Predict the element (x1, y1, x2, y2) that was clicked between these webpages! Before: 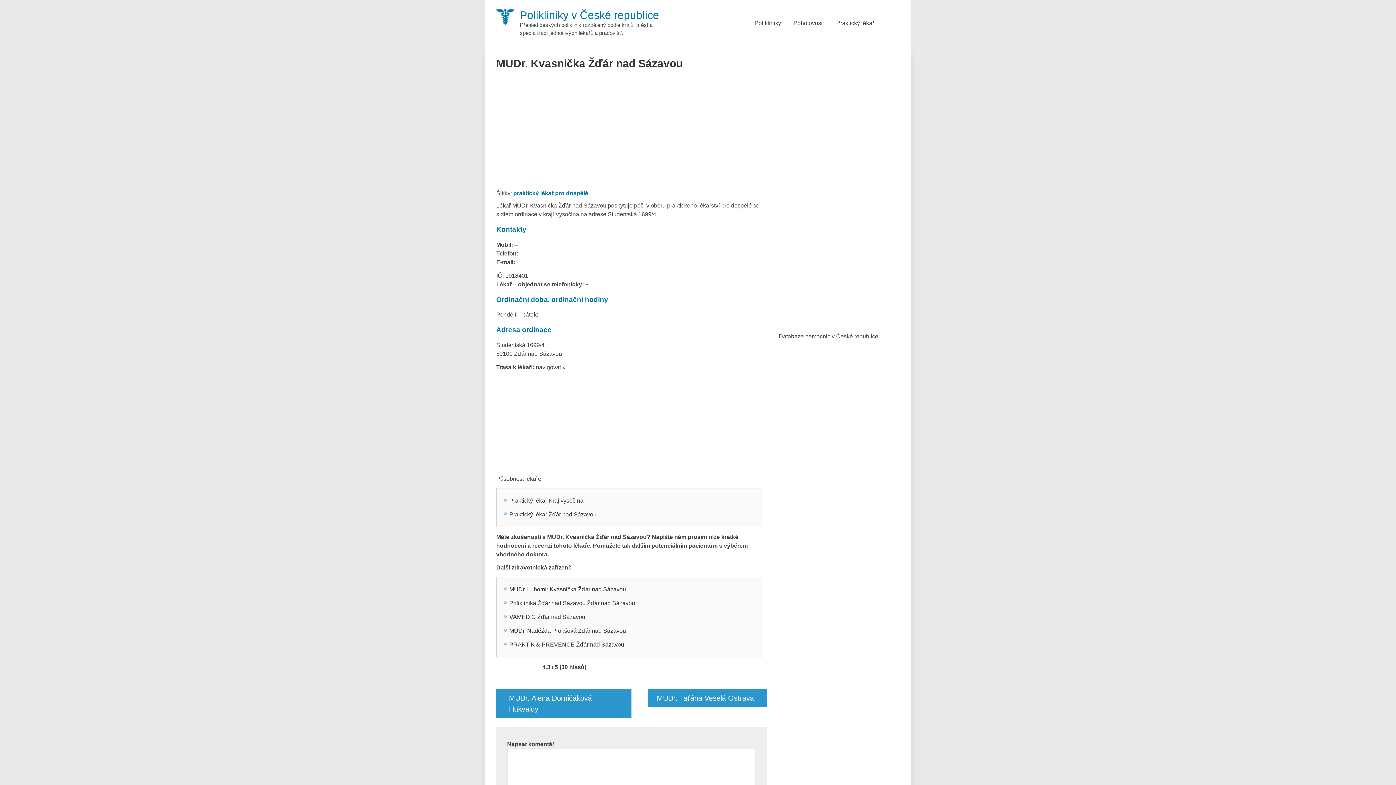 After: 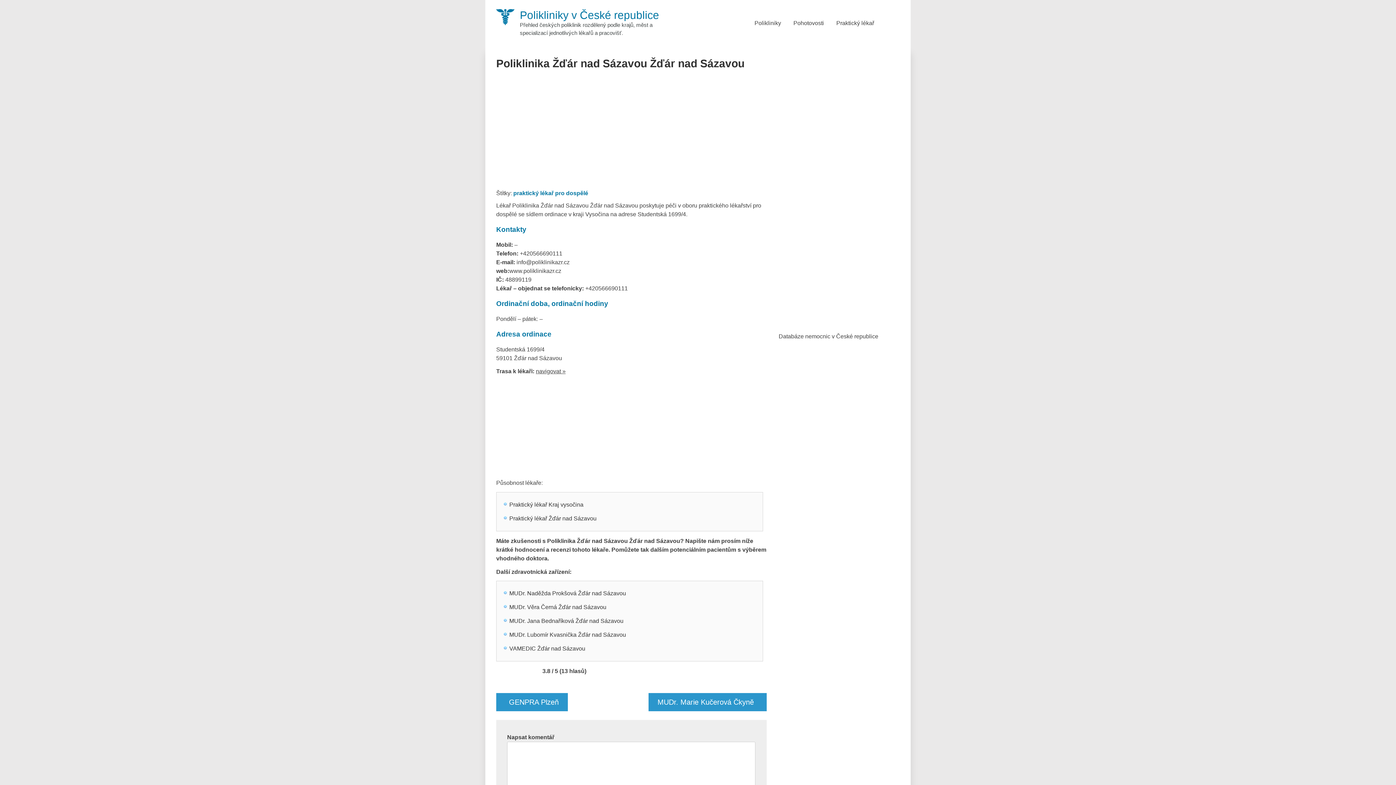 Action: bbox: (509, 600, 635, 606) label: Poliklinika Žďár nad Sázavou Žďár nad Sázavou